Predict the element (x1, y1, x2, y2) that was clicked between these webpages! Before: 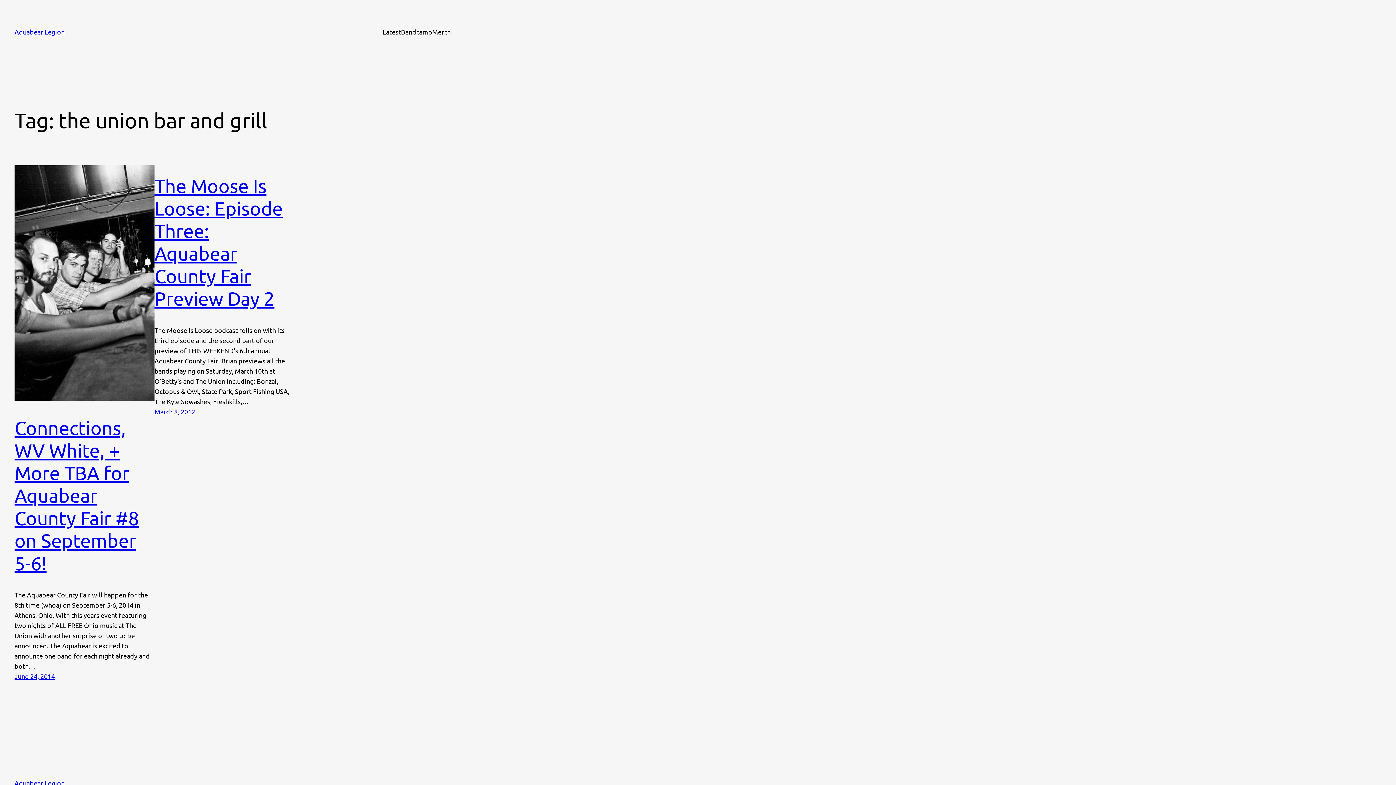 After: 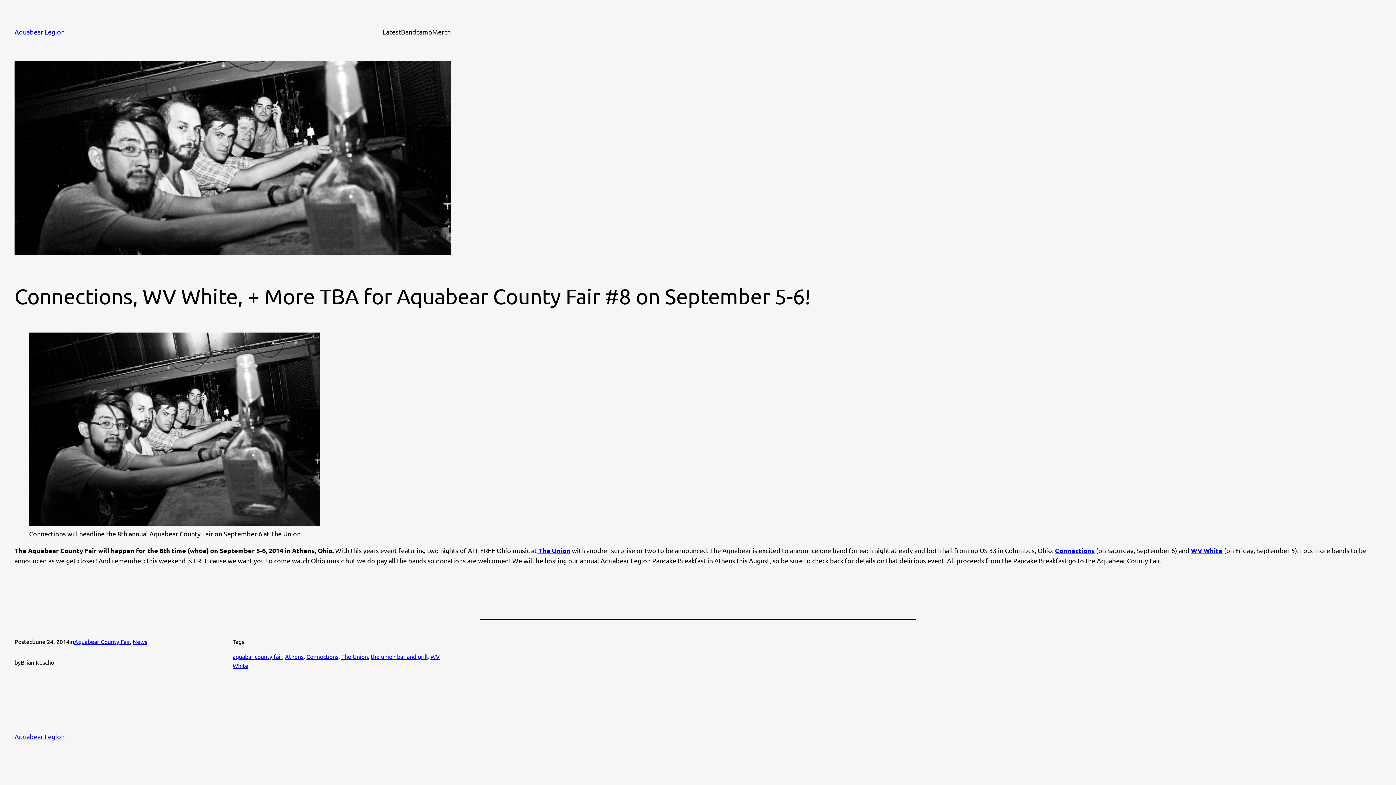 Action: bbox: (14, 165, 154, 401)